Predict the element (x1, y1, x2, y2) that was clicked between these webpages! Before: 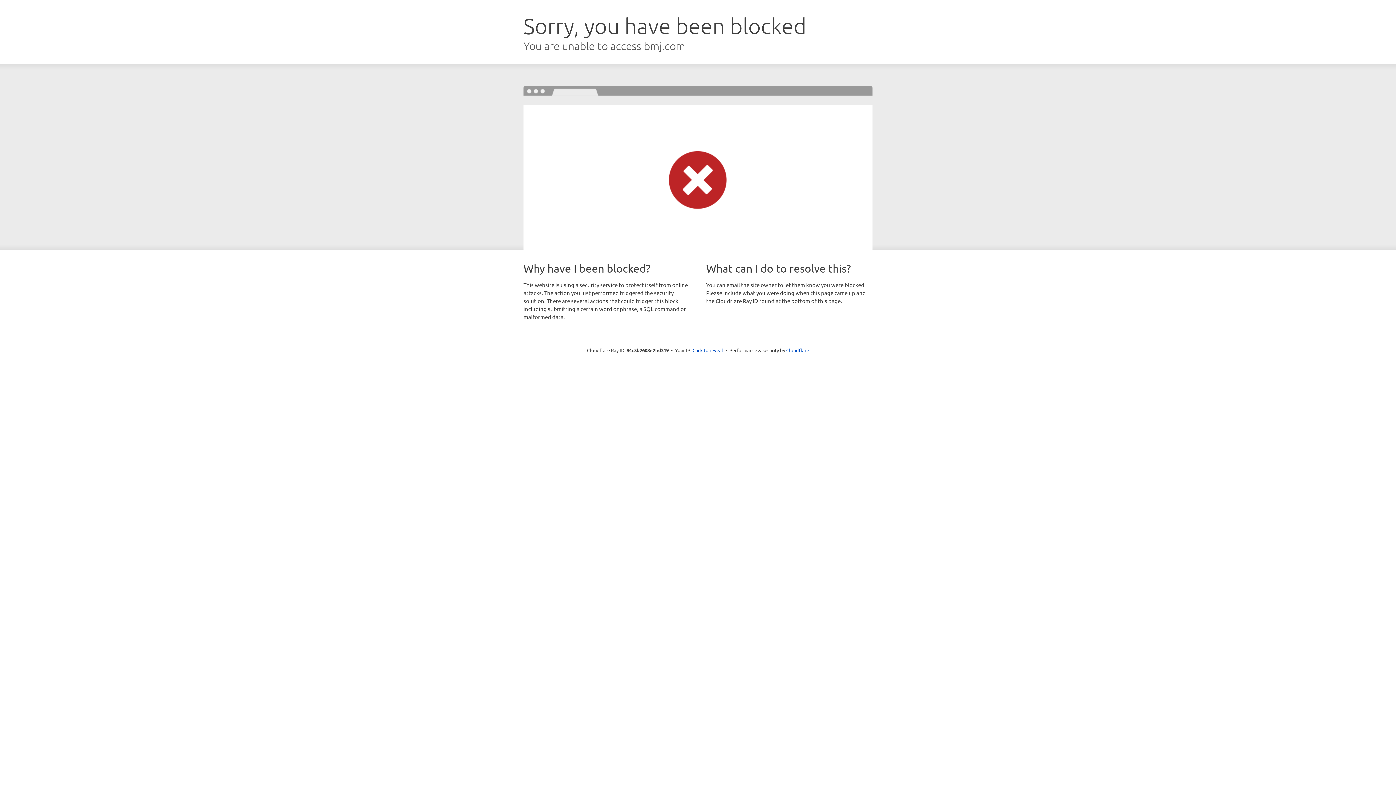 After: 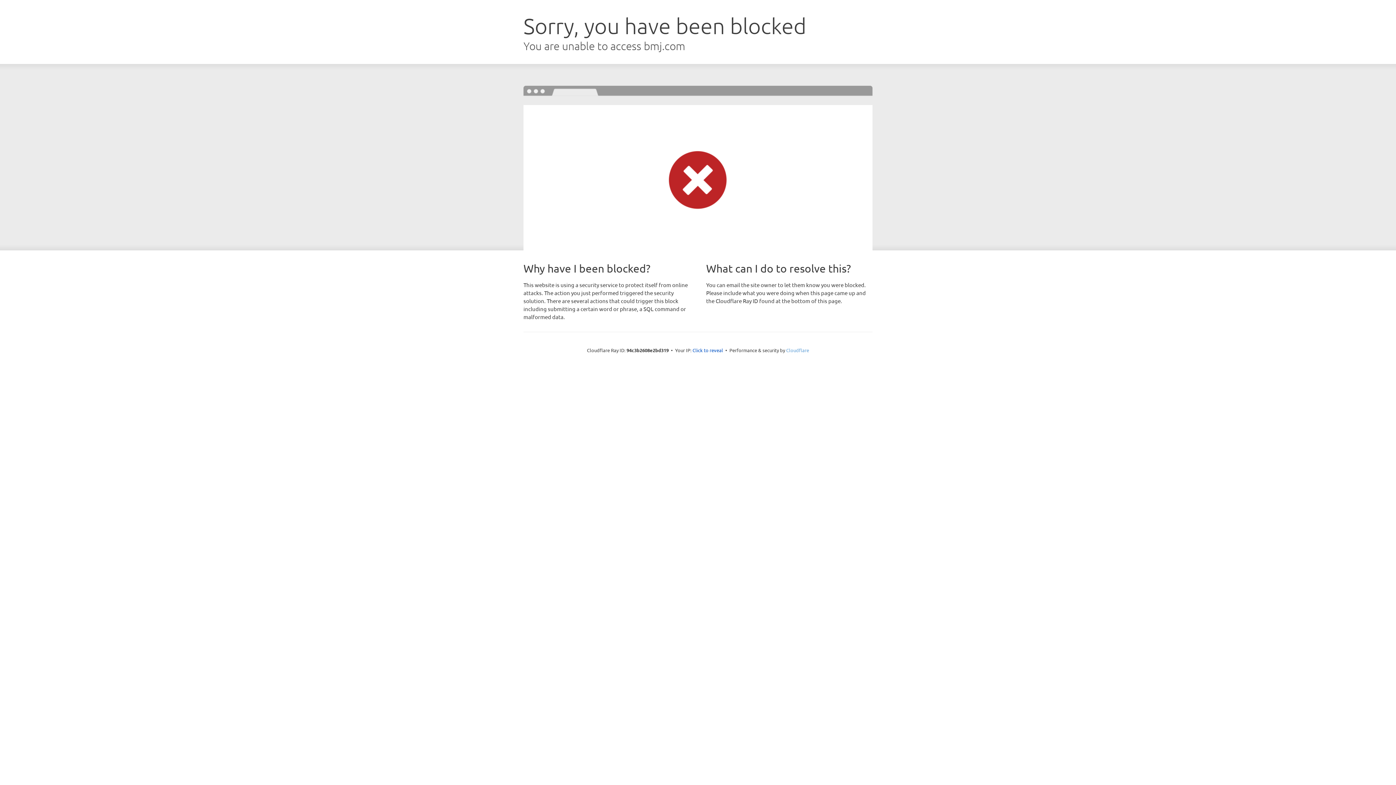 Action: label: Cloudflare bbox: (786, 347, 809, 353)